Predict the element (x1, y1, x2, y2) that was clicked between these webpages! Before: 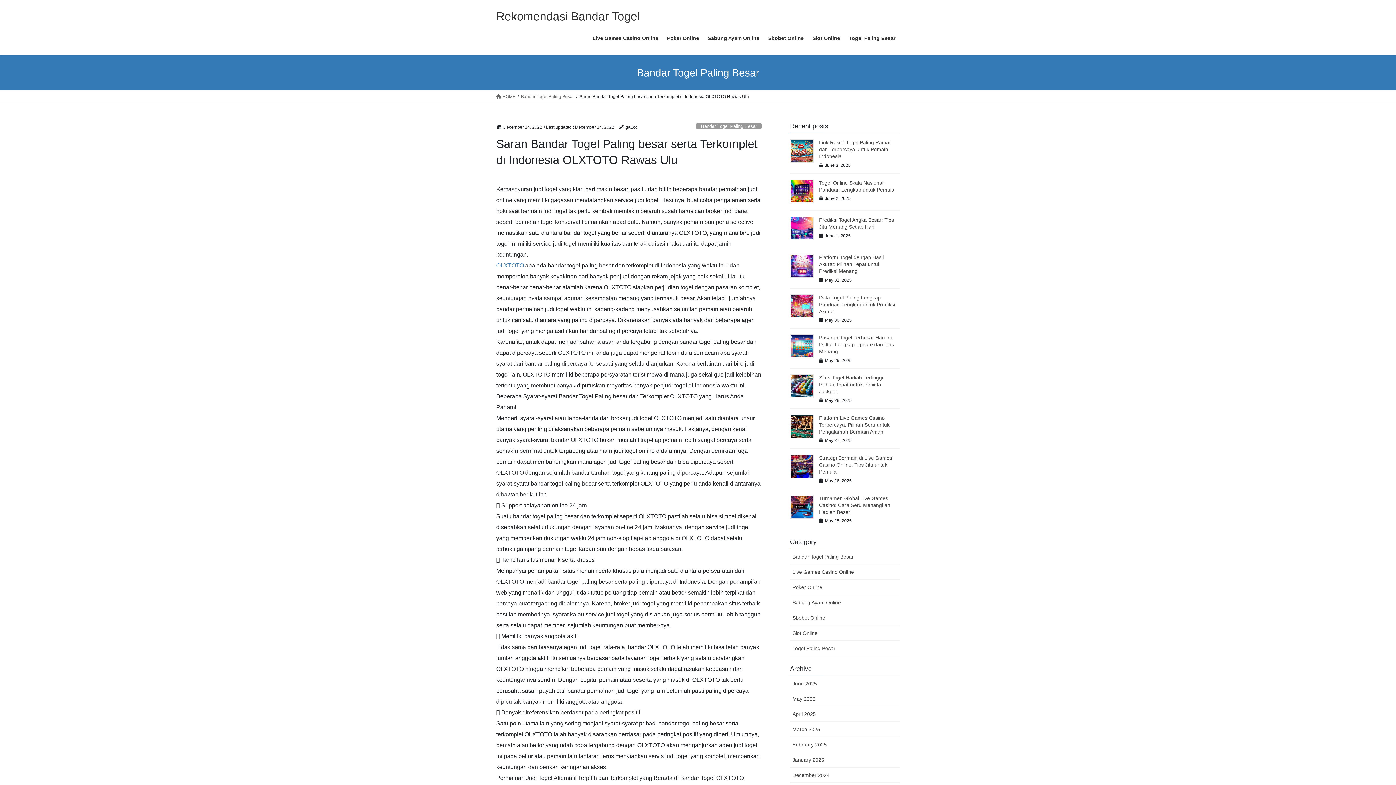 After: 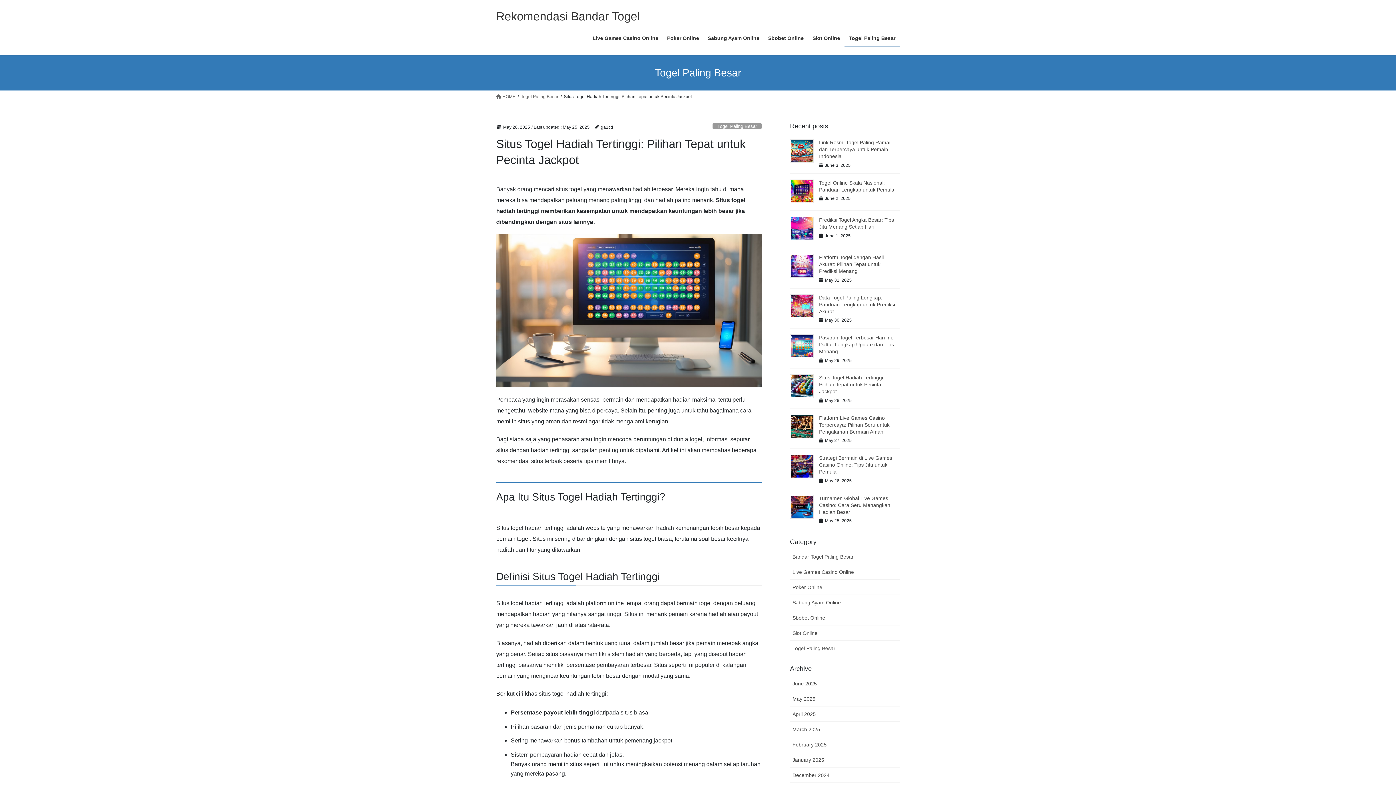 Action: label: Situs Togel Hadiah Tertinggi: Pilihan Tepat untuk Pecinta Jackpot bbox: (819, 375, 884, 394)